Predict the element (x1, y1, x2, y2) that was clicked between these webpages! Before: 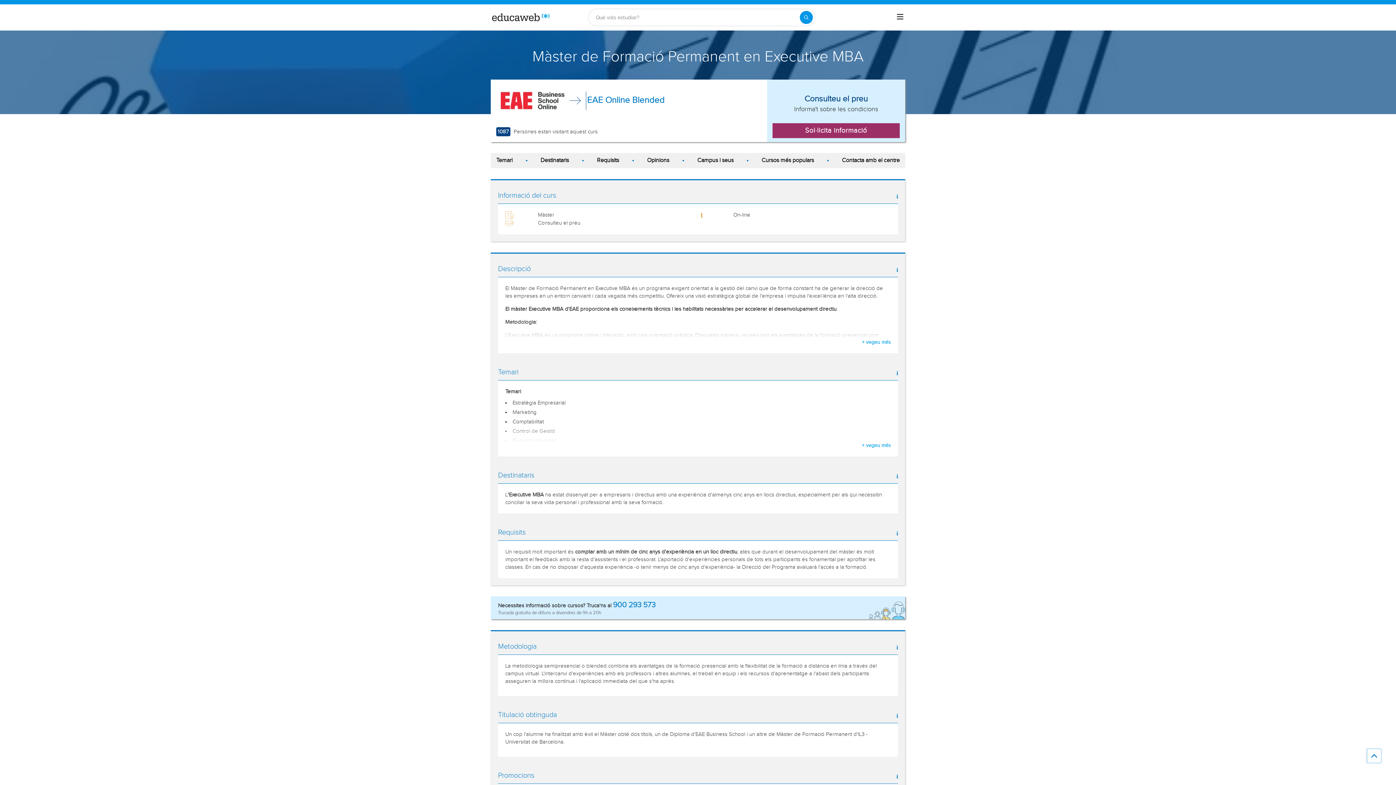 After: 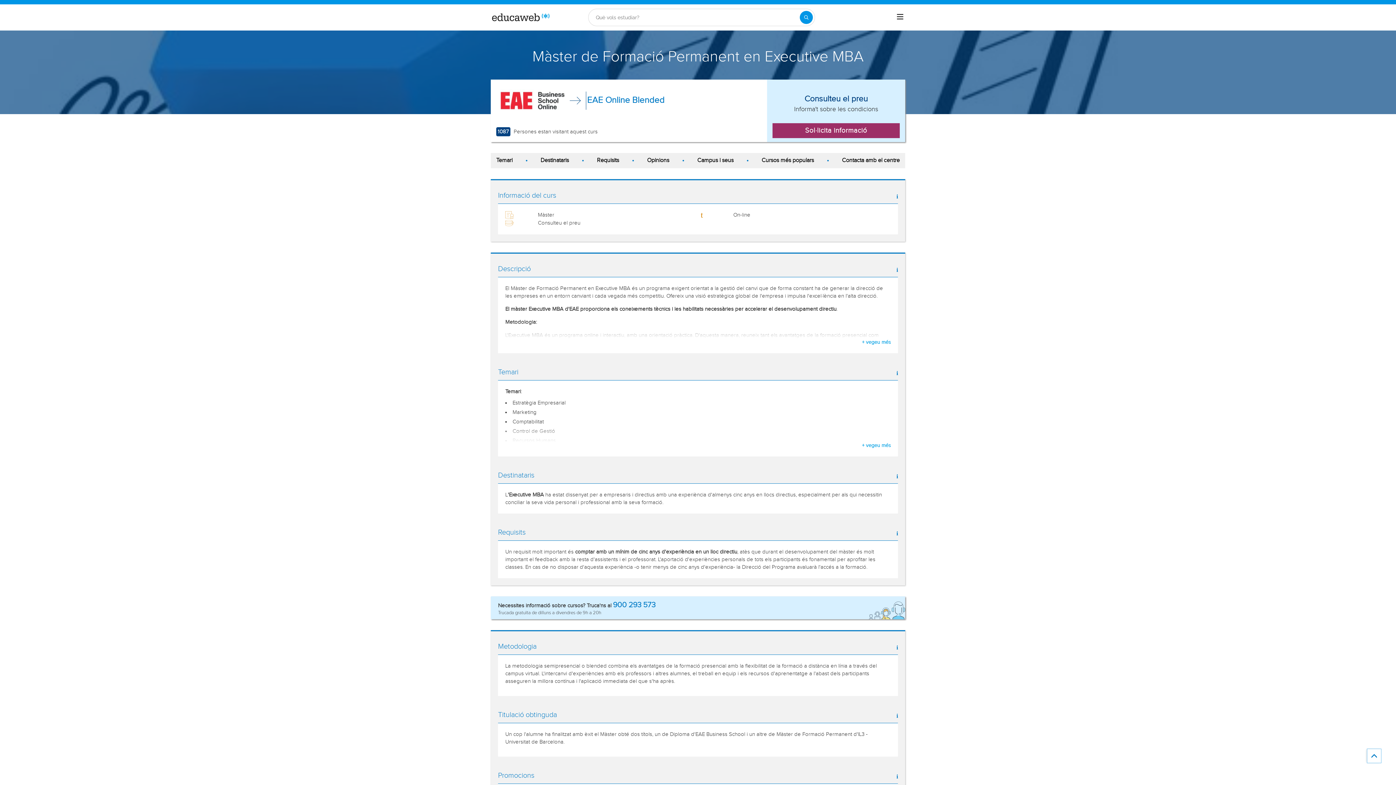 Action: bbox: (800, 10, 813, 24)